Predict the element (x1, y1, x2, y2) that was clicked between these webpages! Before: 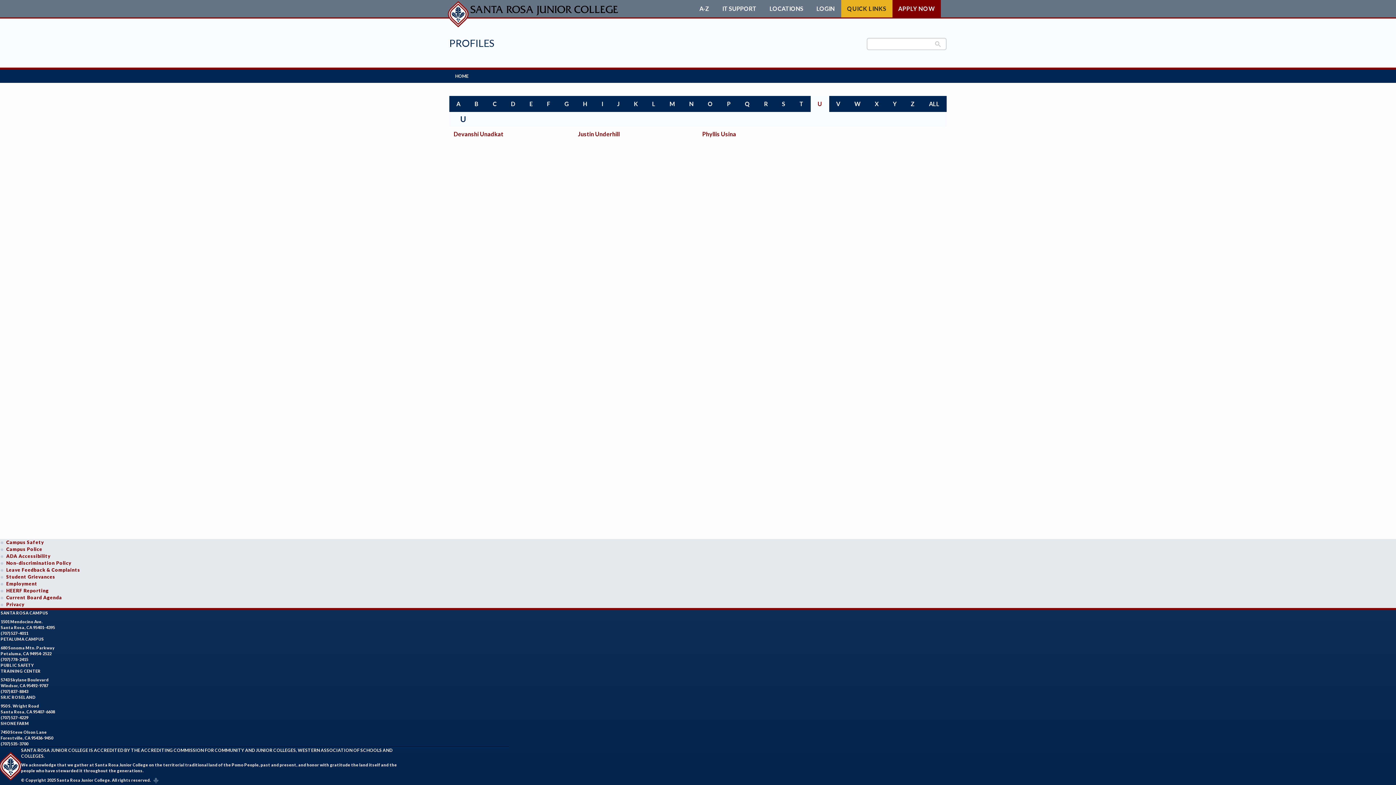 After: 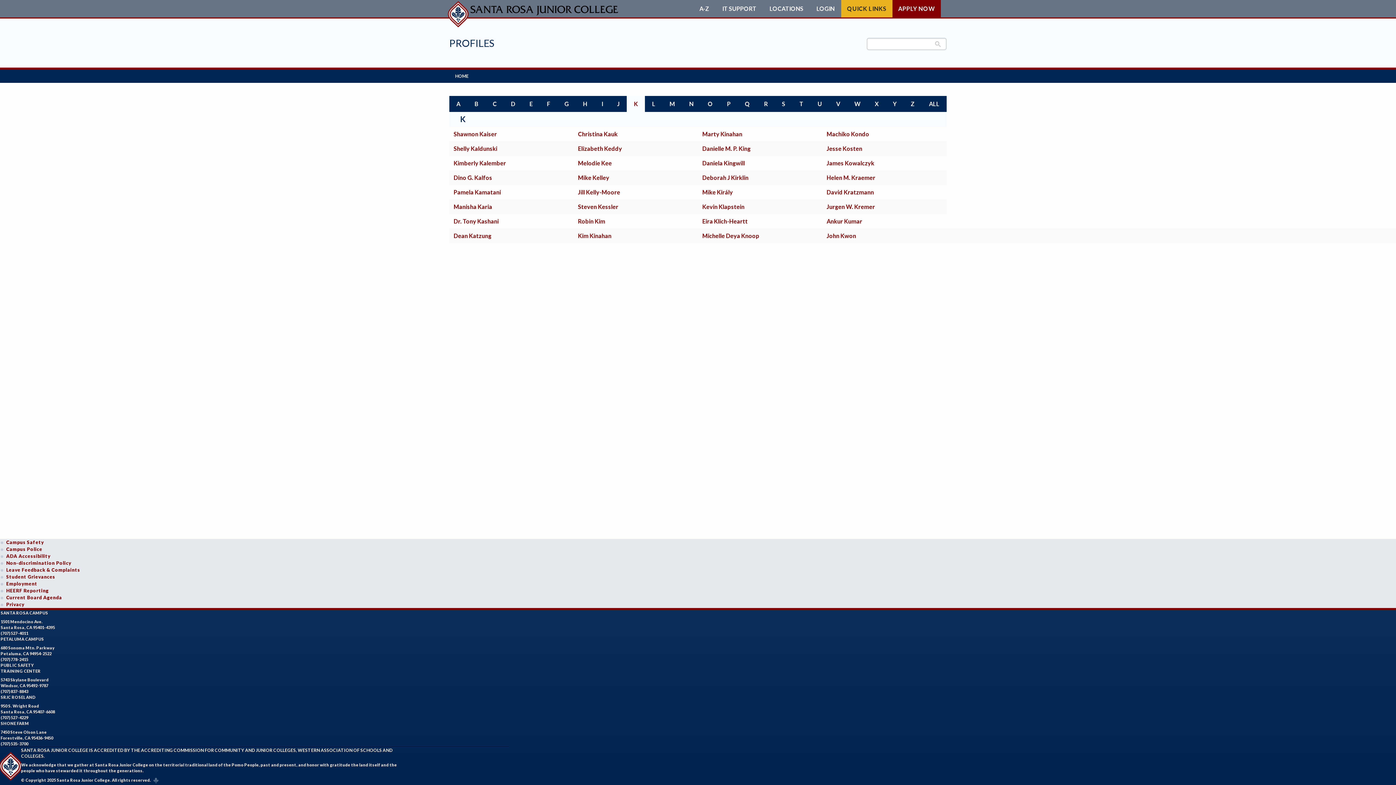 Action: bbox: (627, 96, 645, 112) label: K